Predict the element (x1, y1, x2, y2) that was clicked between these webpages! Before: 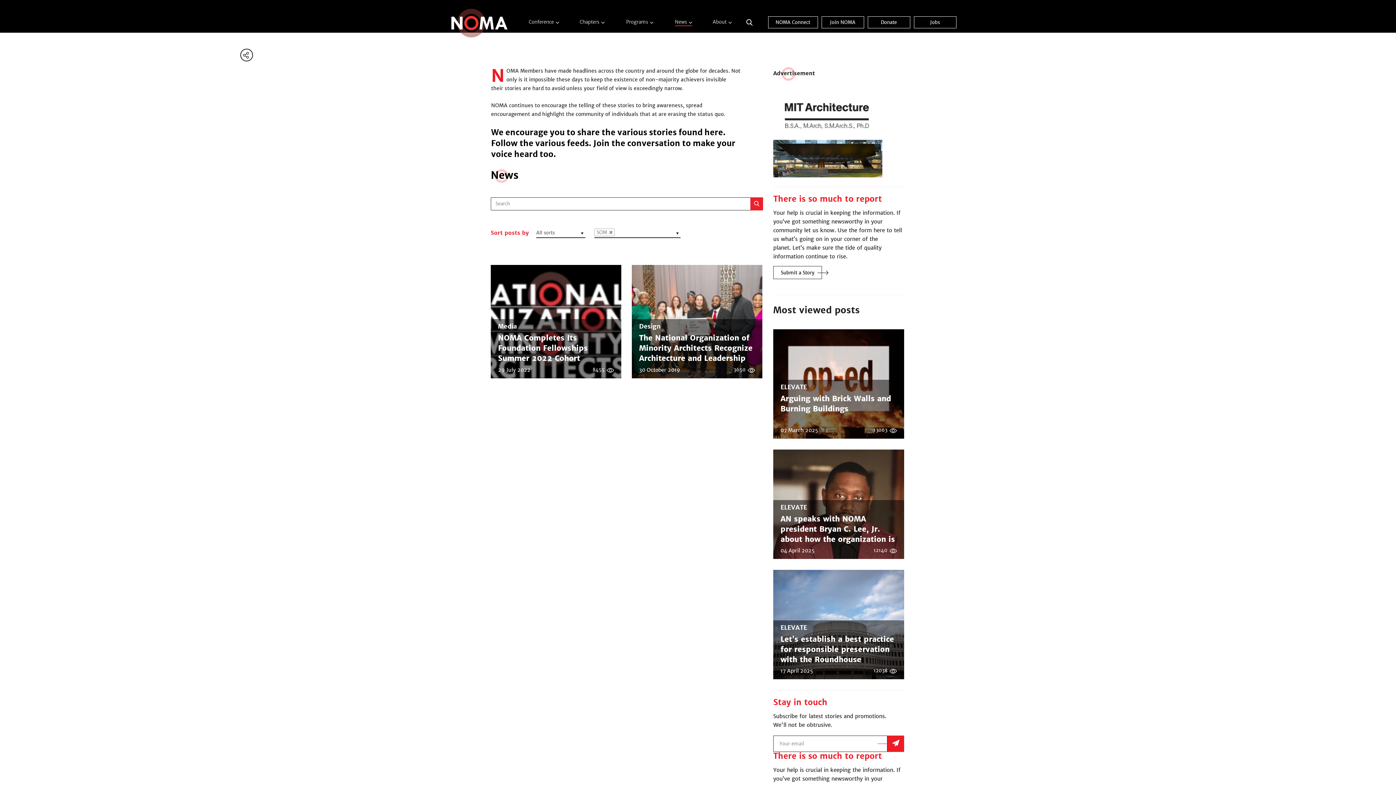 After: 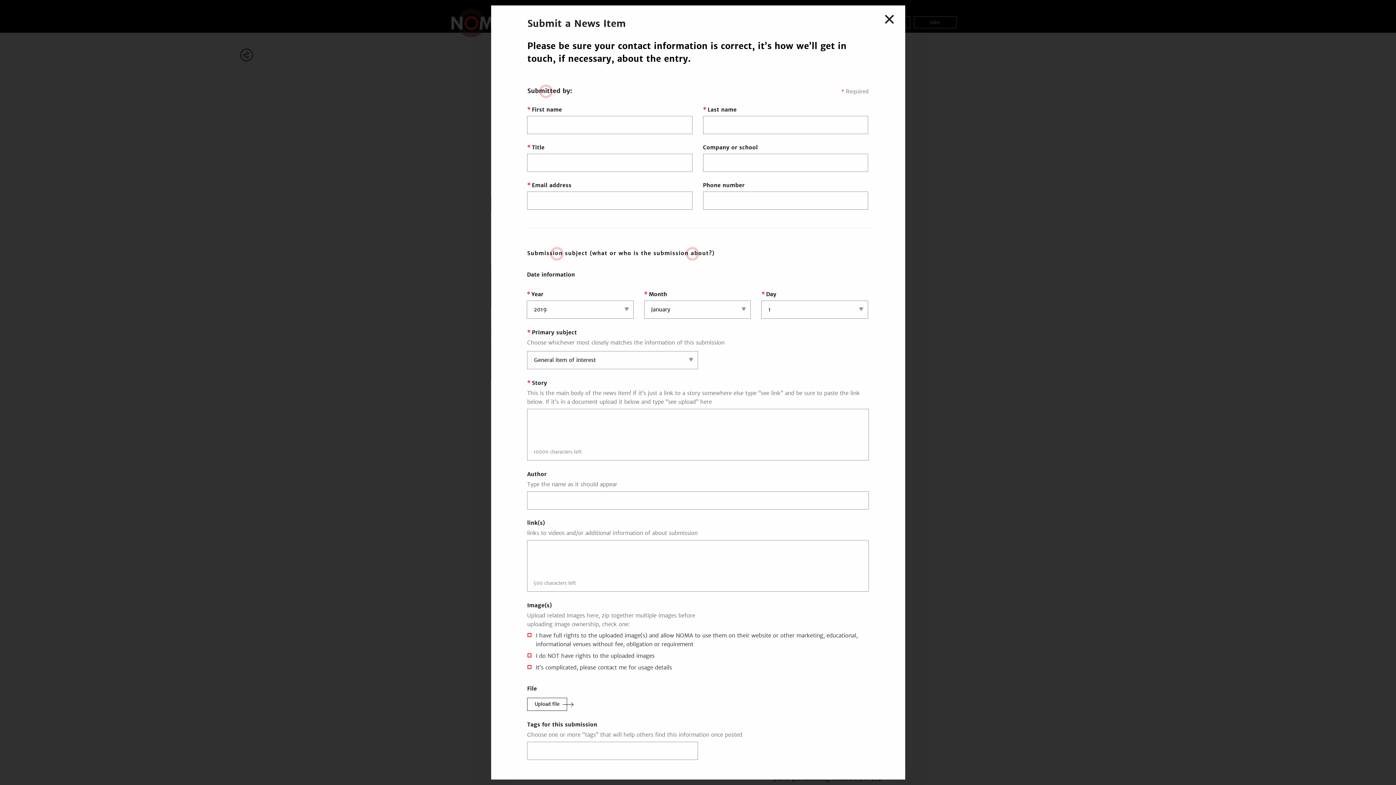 Action: bbox: (773, 266, 822, 279) label: Submit a Story